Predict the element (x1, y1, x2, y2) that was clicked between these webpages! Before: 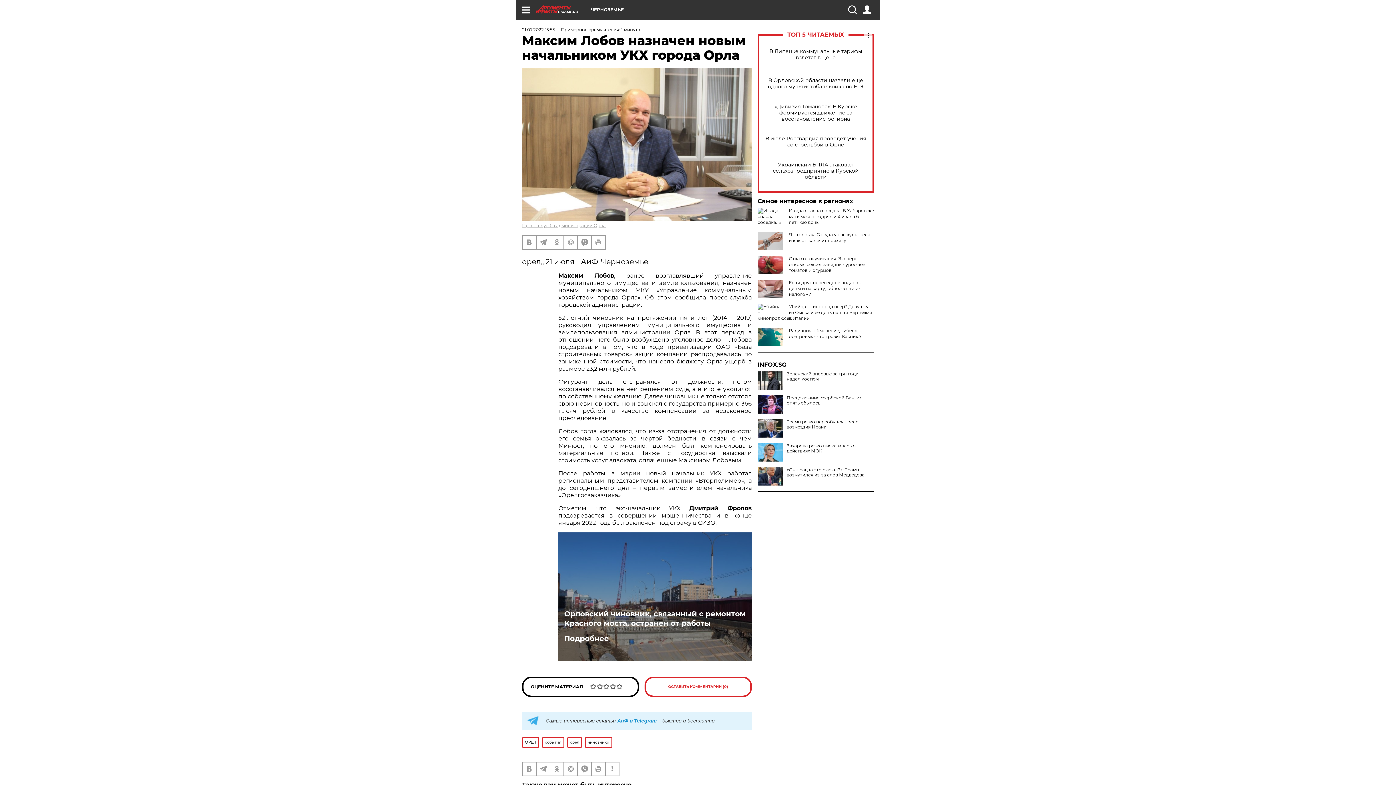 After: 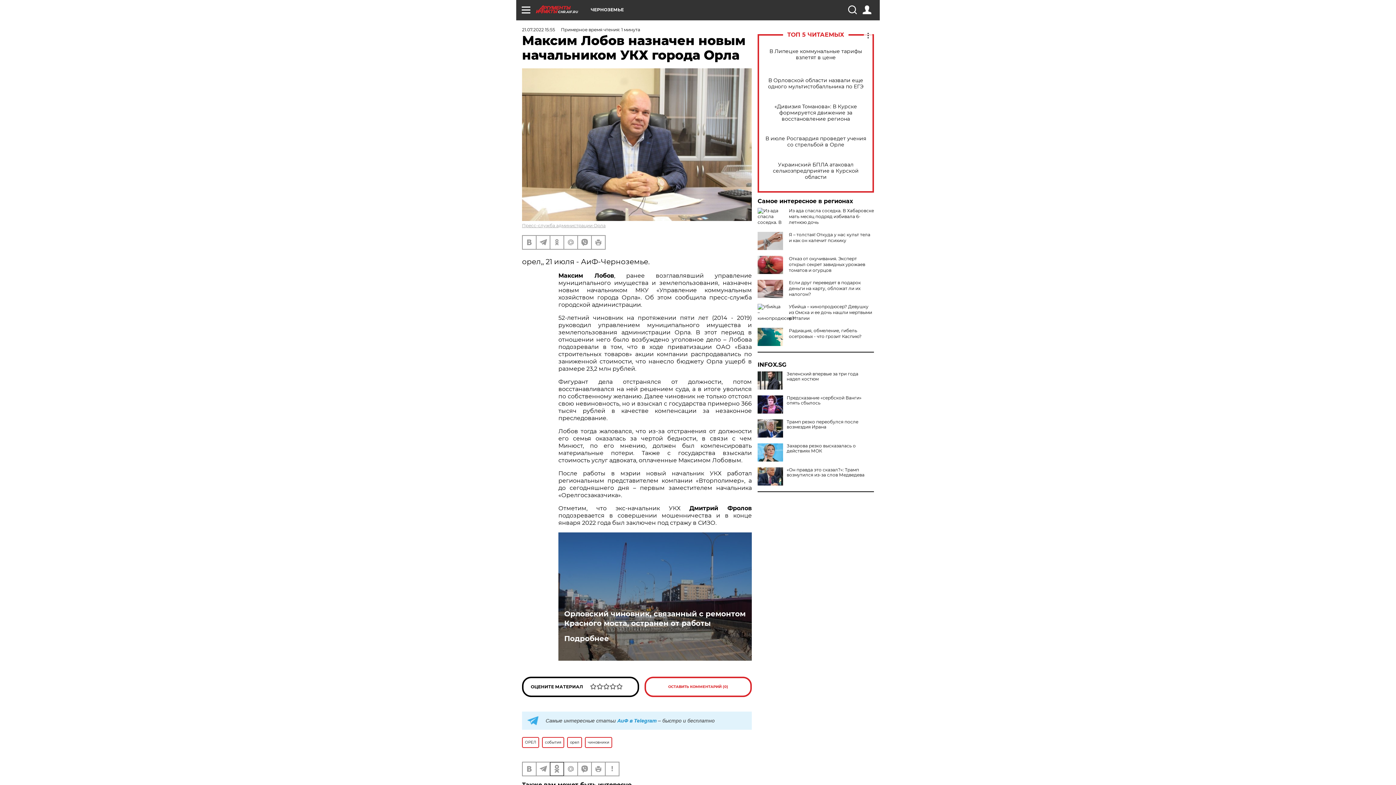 Action: bbox: (550, 762, 563, 775)